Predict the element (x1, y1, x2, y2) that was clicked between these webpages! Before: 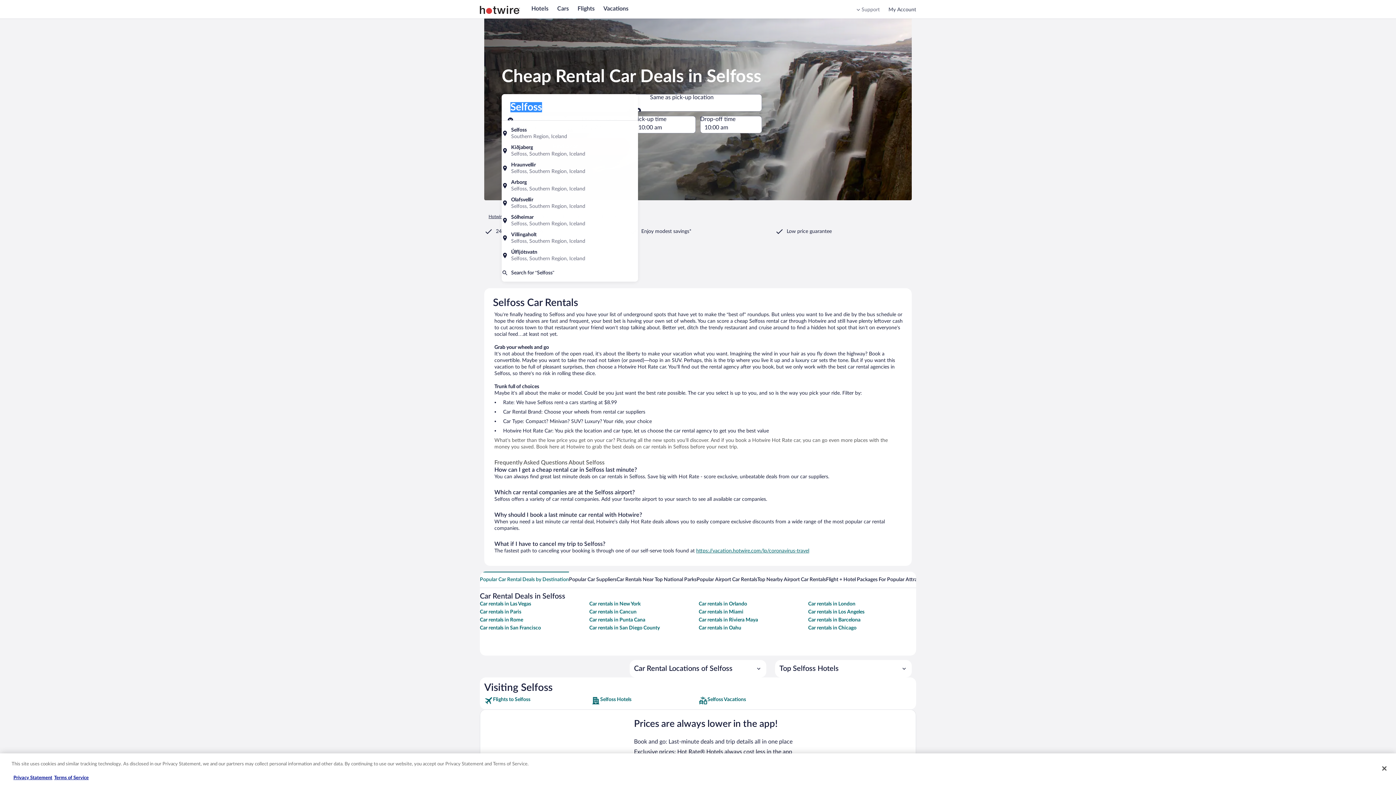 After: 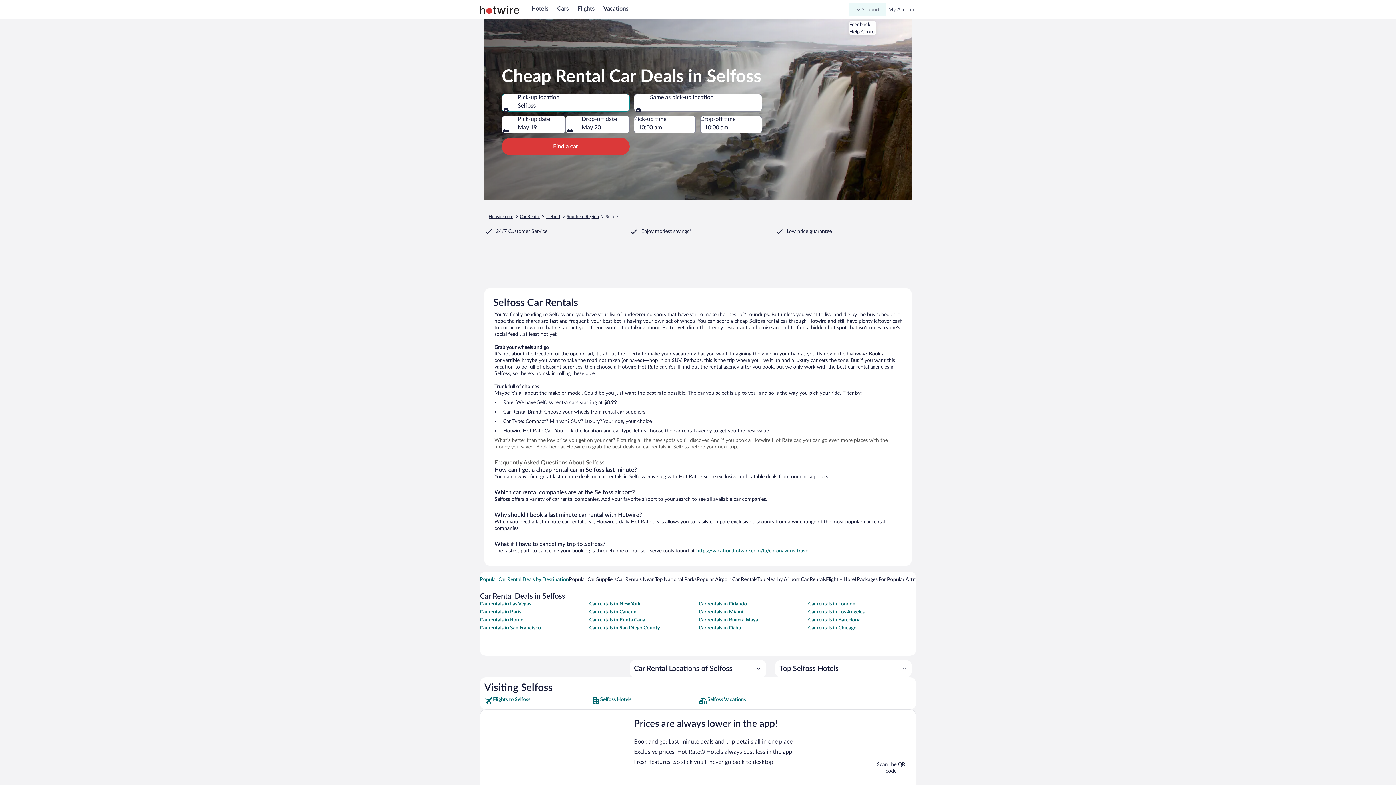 Action: bbox: (849, 3, 885, 16) label: Support